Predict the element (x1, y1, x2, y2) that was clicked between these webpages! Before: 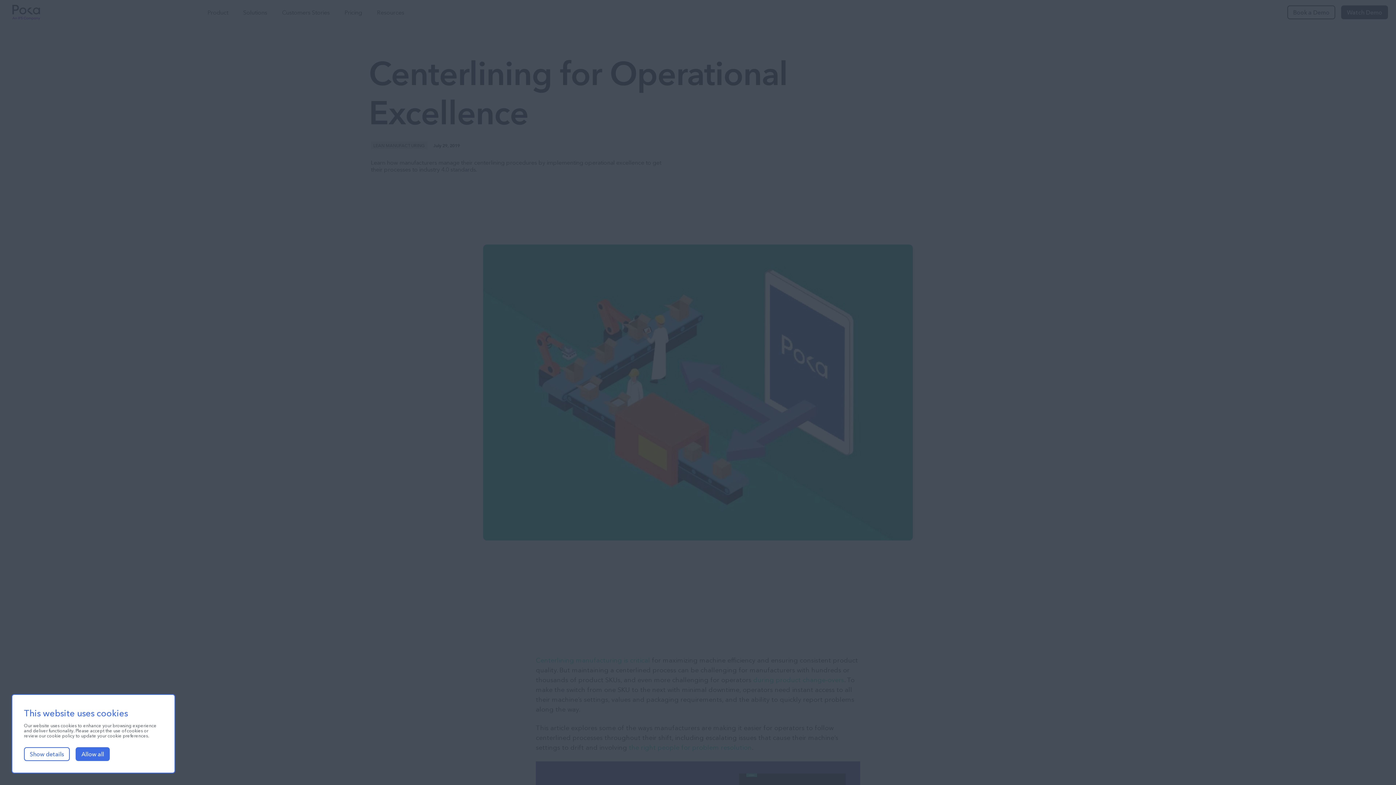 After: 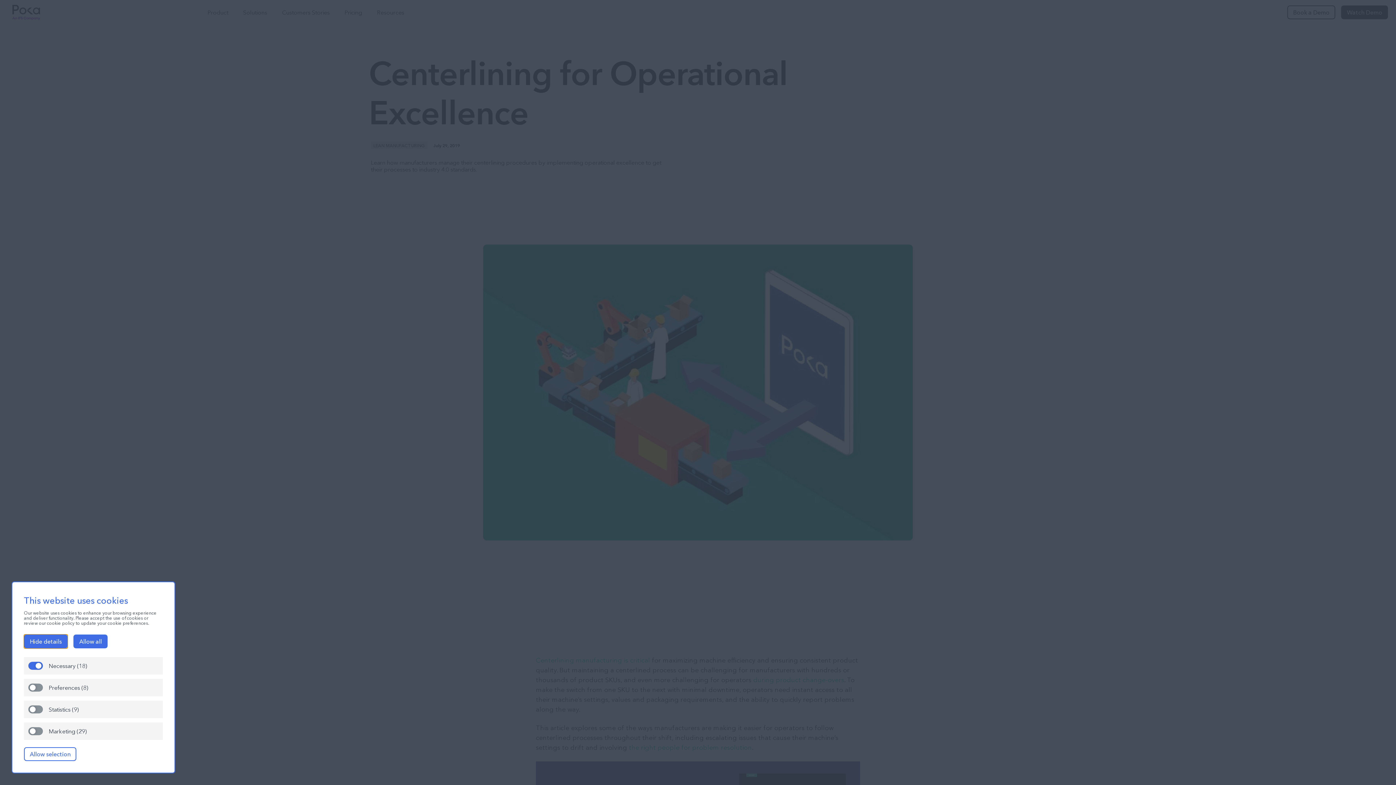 Action: bbox: (24, 747, 69, 761) label: Show details